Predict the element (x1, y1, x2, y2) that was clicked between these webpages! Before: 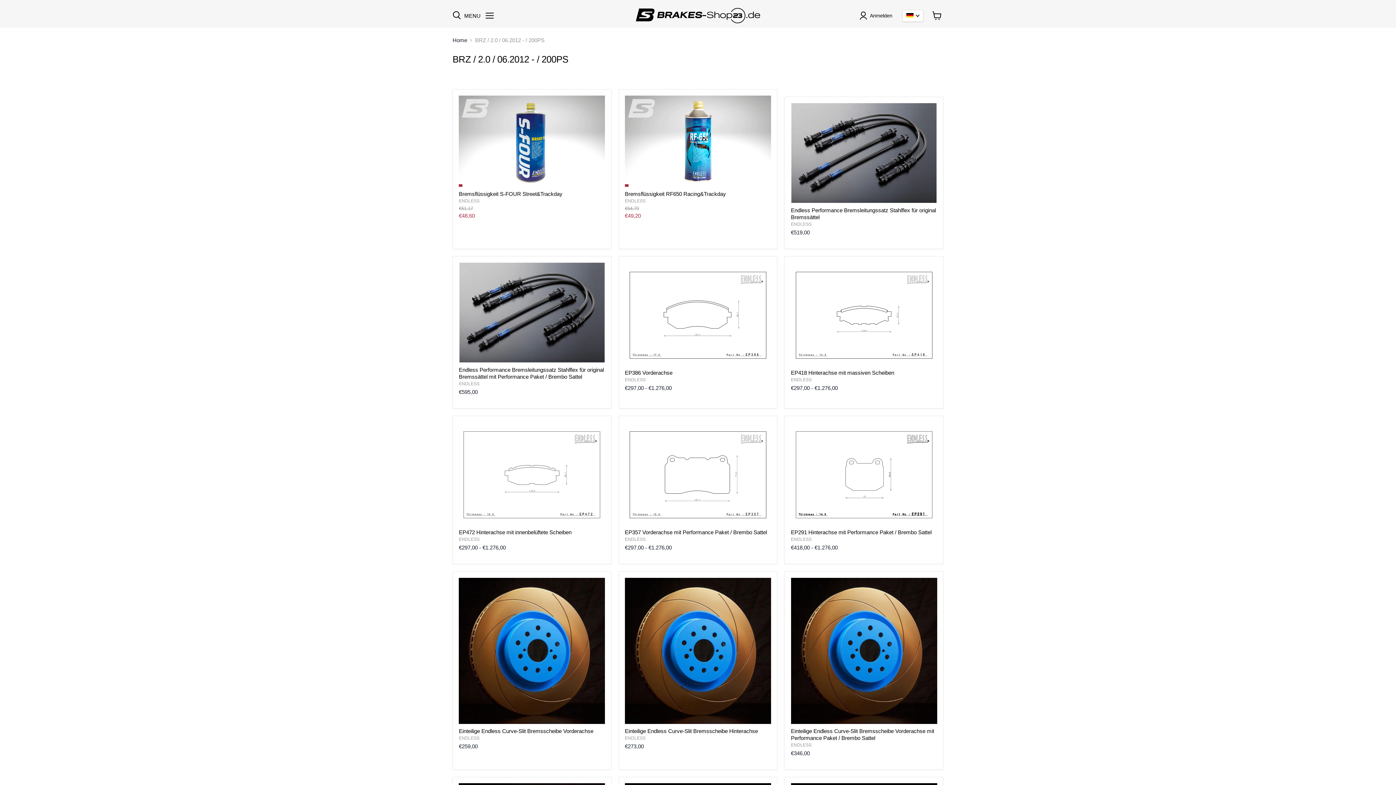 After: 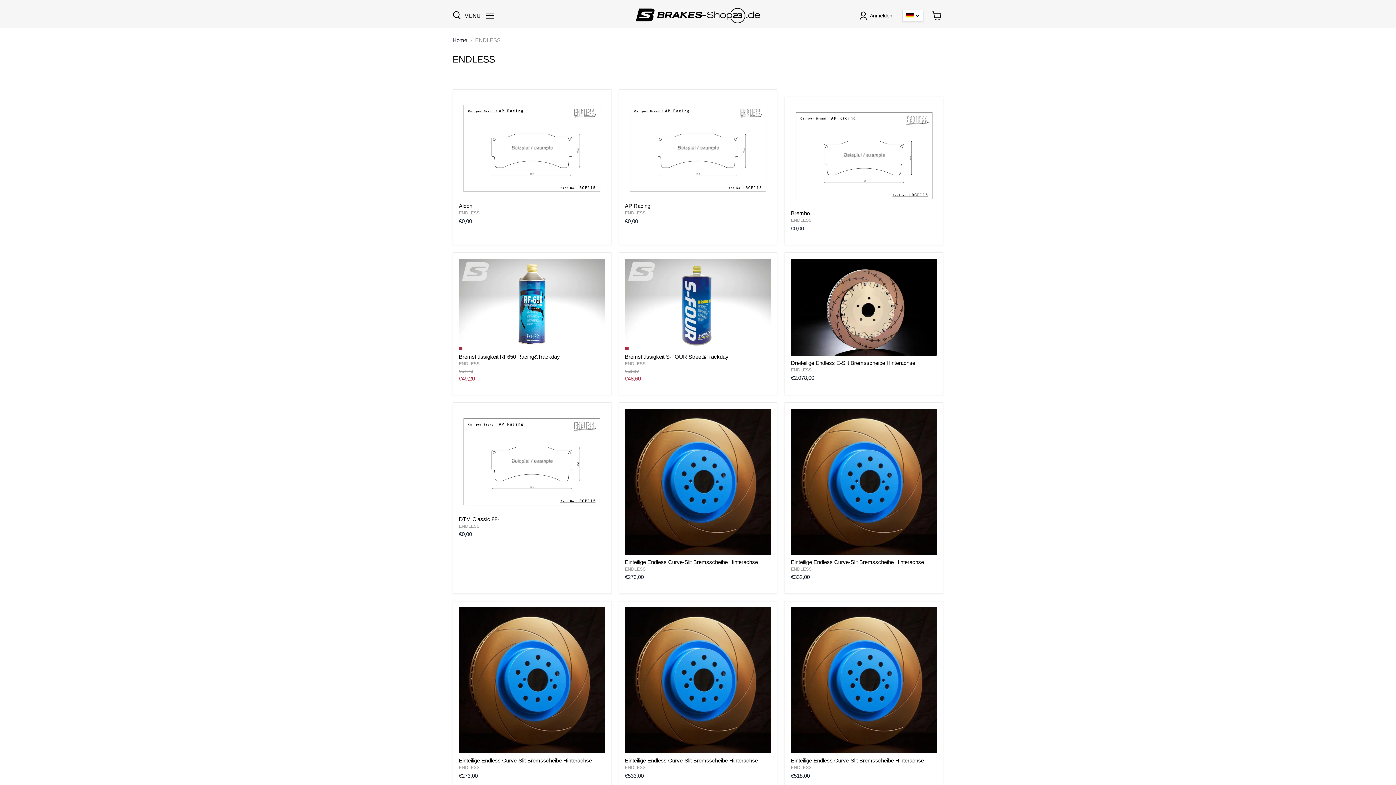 Action: label: ENDLESS bbox: (791, 221, 811, 226)